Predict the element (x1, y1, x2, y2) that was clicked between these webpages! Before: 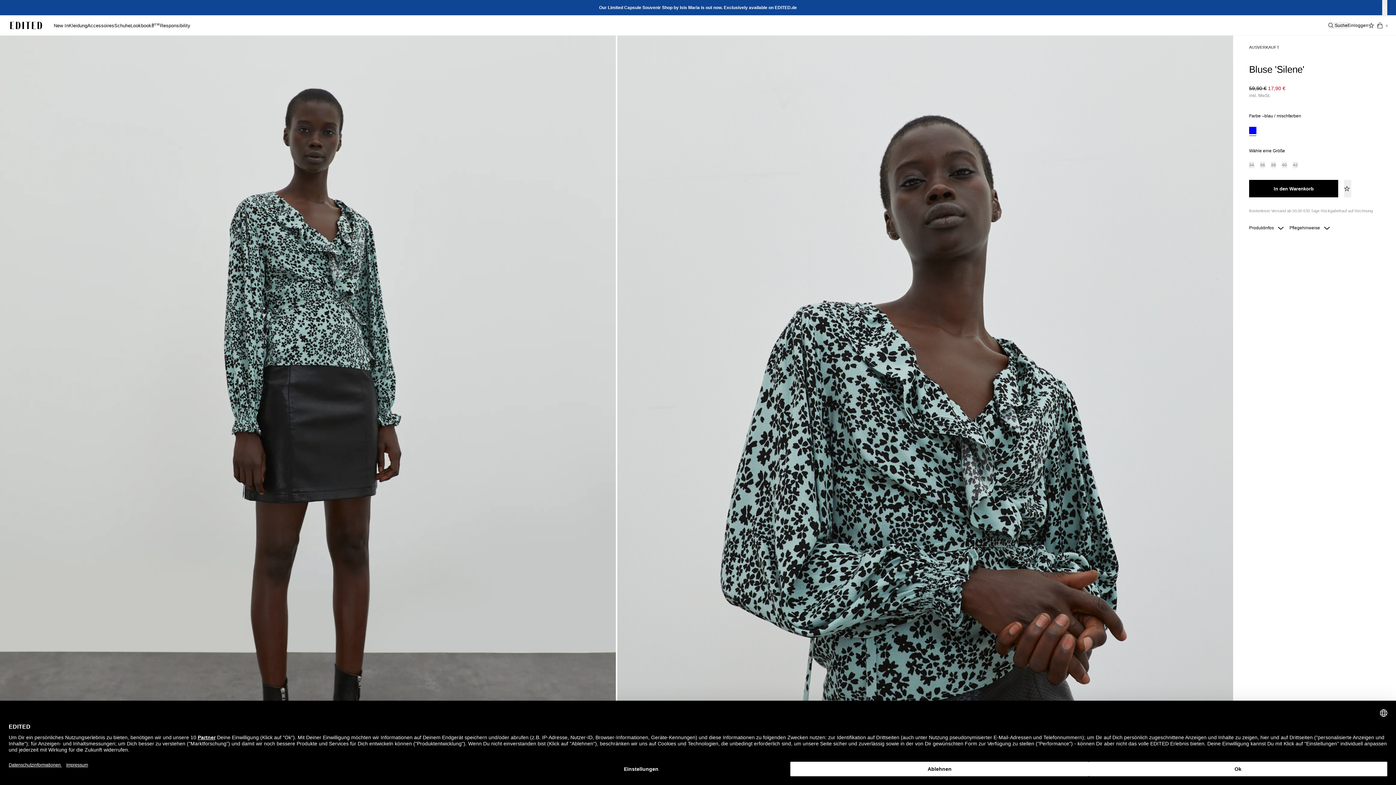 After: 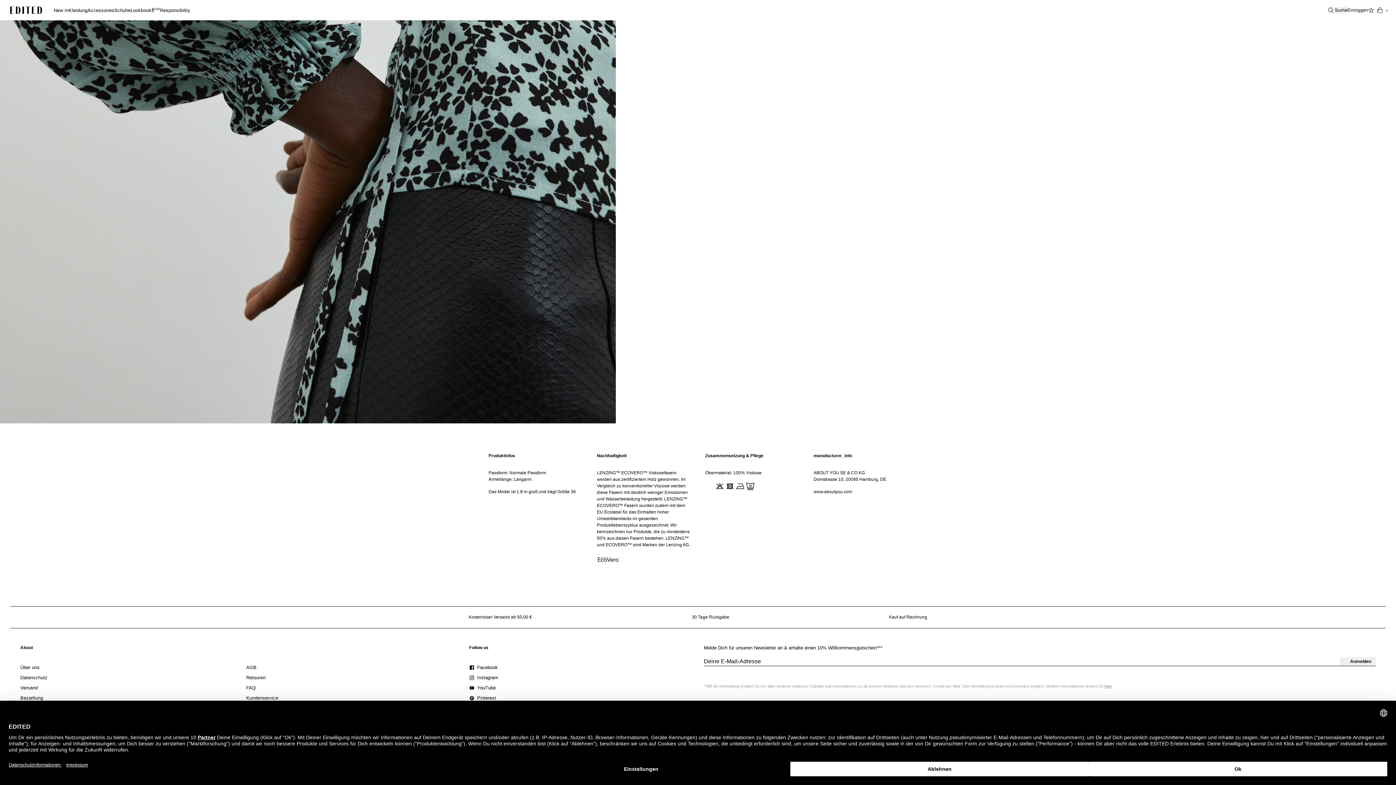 Action: bbox: (1249, 225, 1289, 230) label: Produktinfos 